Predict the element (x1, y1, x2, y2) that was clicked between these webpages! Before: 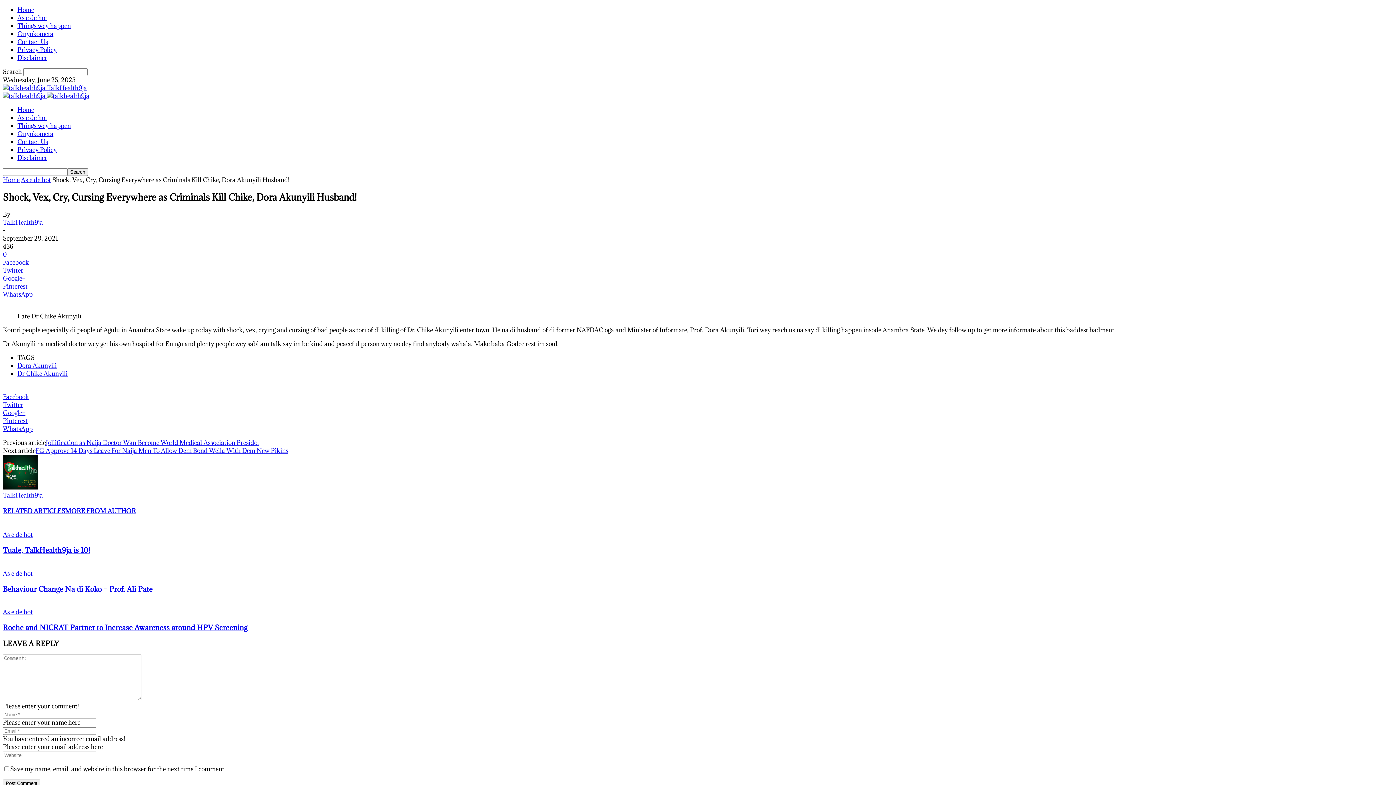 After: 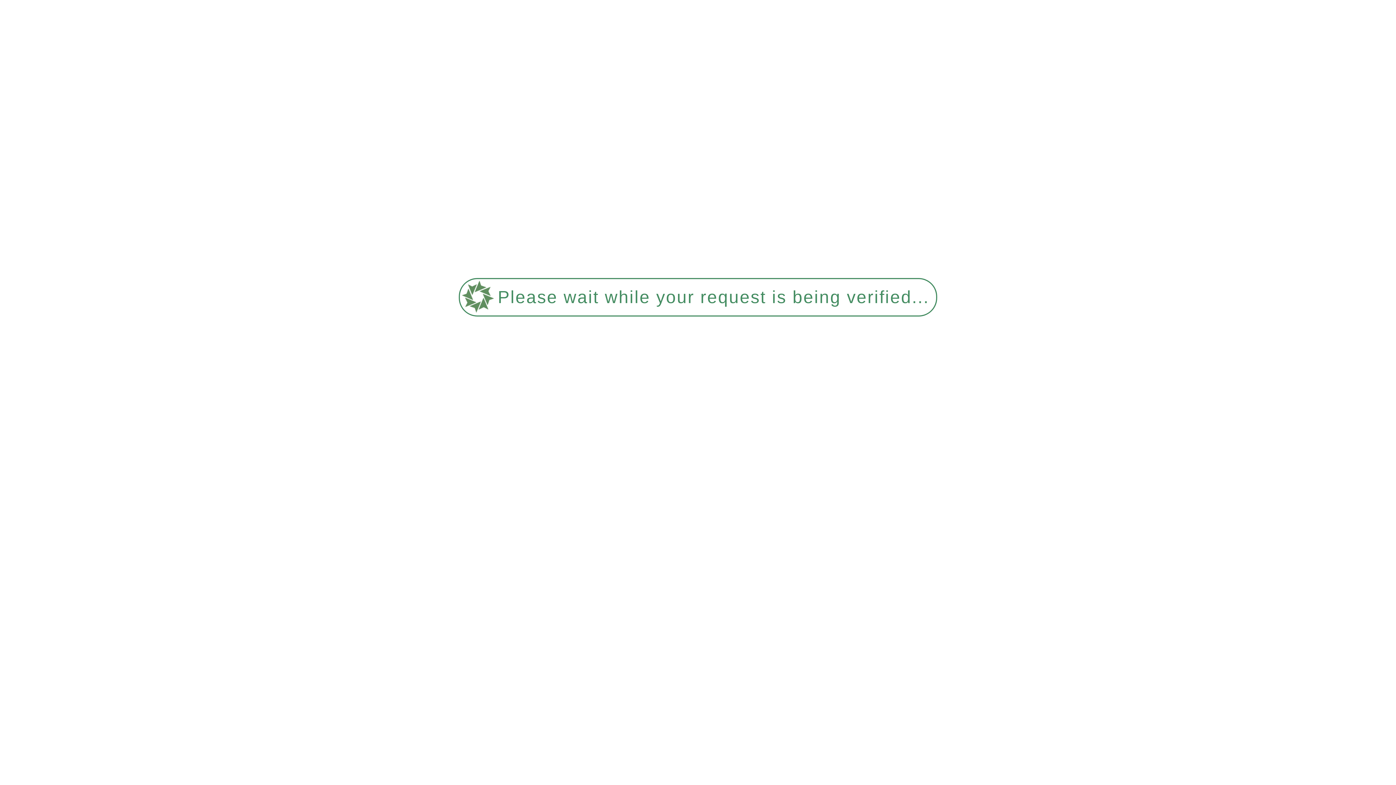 Action: label: As e de hot bbox: (2, 531, 32, 539)